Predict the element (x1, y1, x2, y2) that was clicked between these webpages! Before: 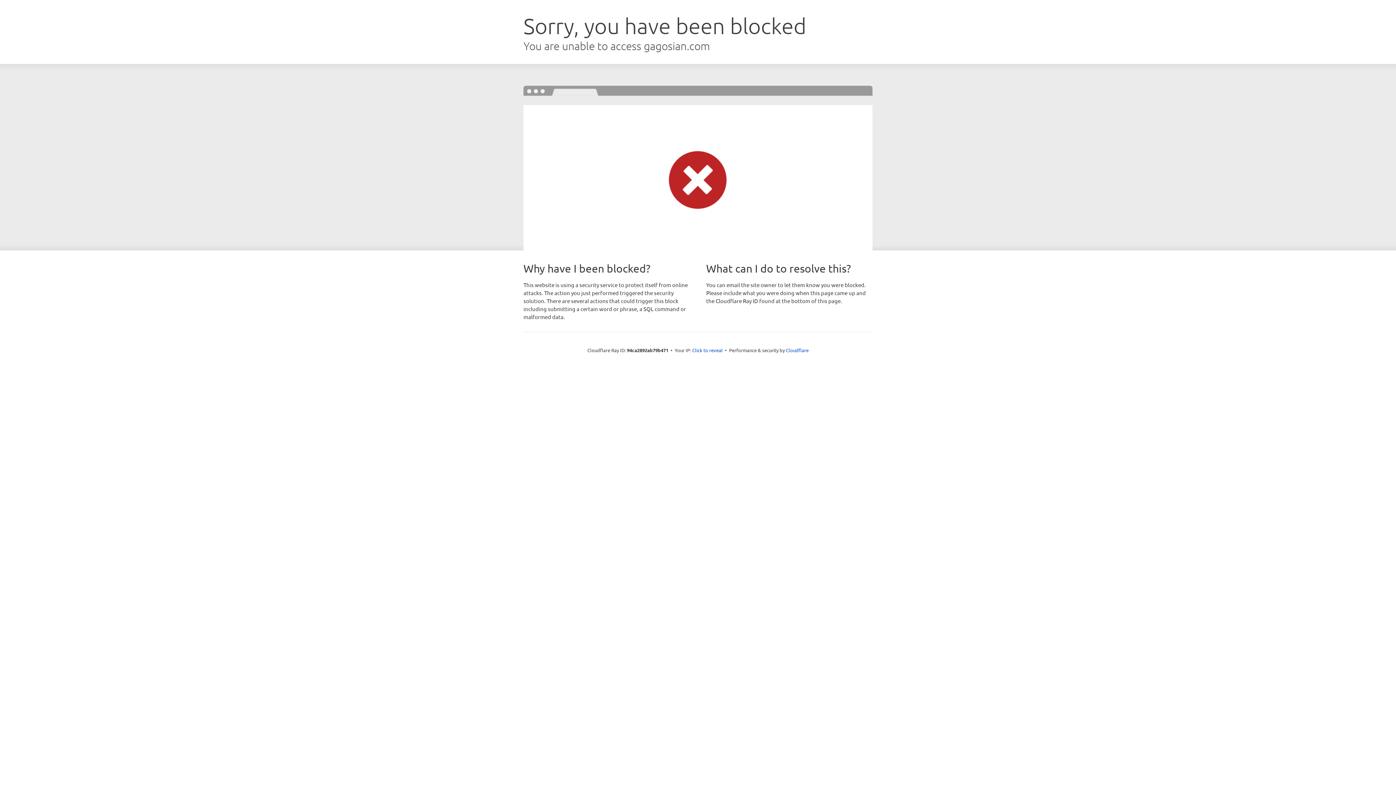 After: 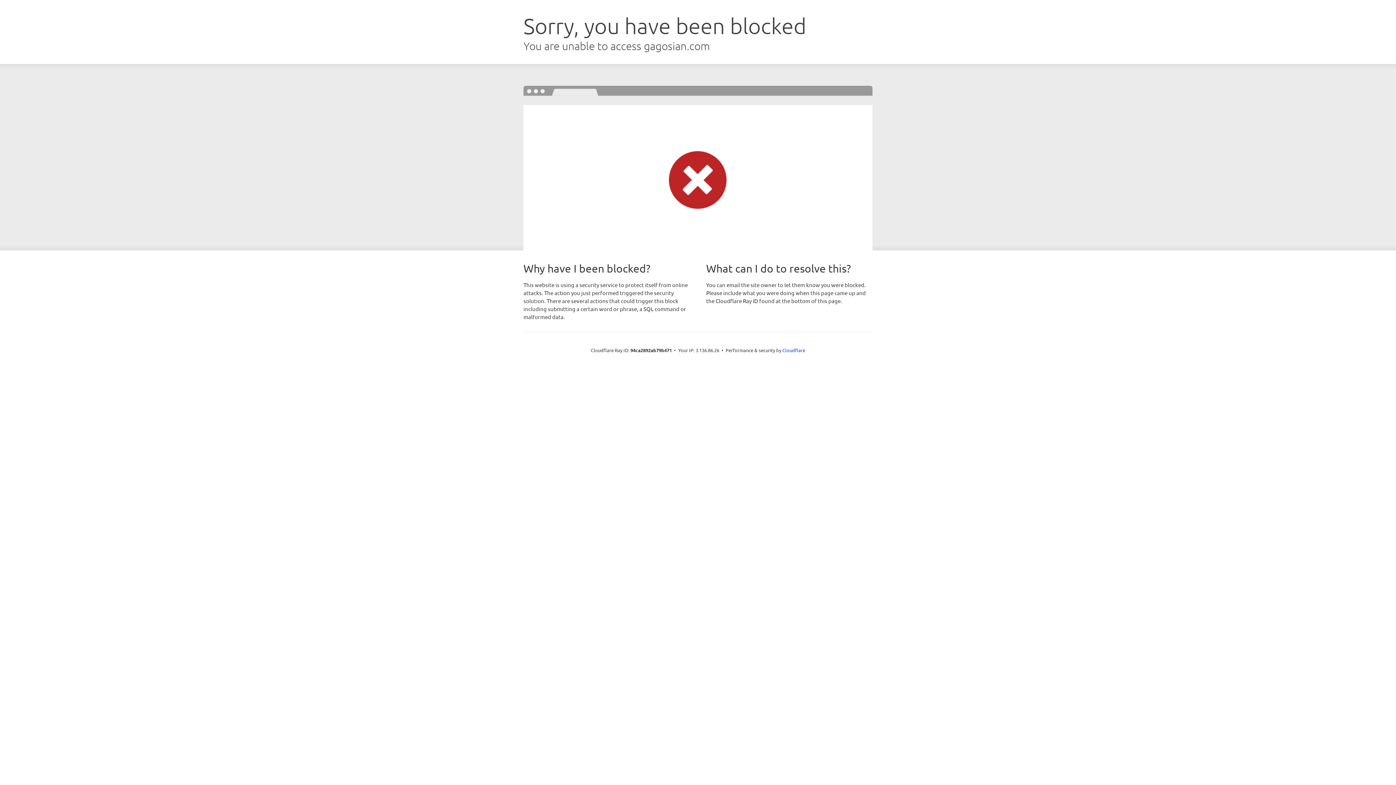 Action: label: Click to reveal bbox: (692, 346, 722, 353)